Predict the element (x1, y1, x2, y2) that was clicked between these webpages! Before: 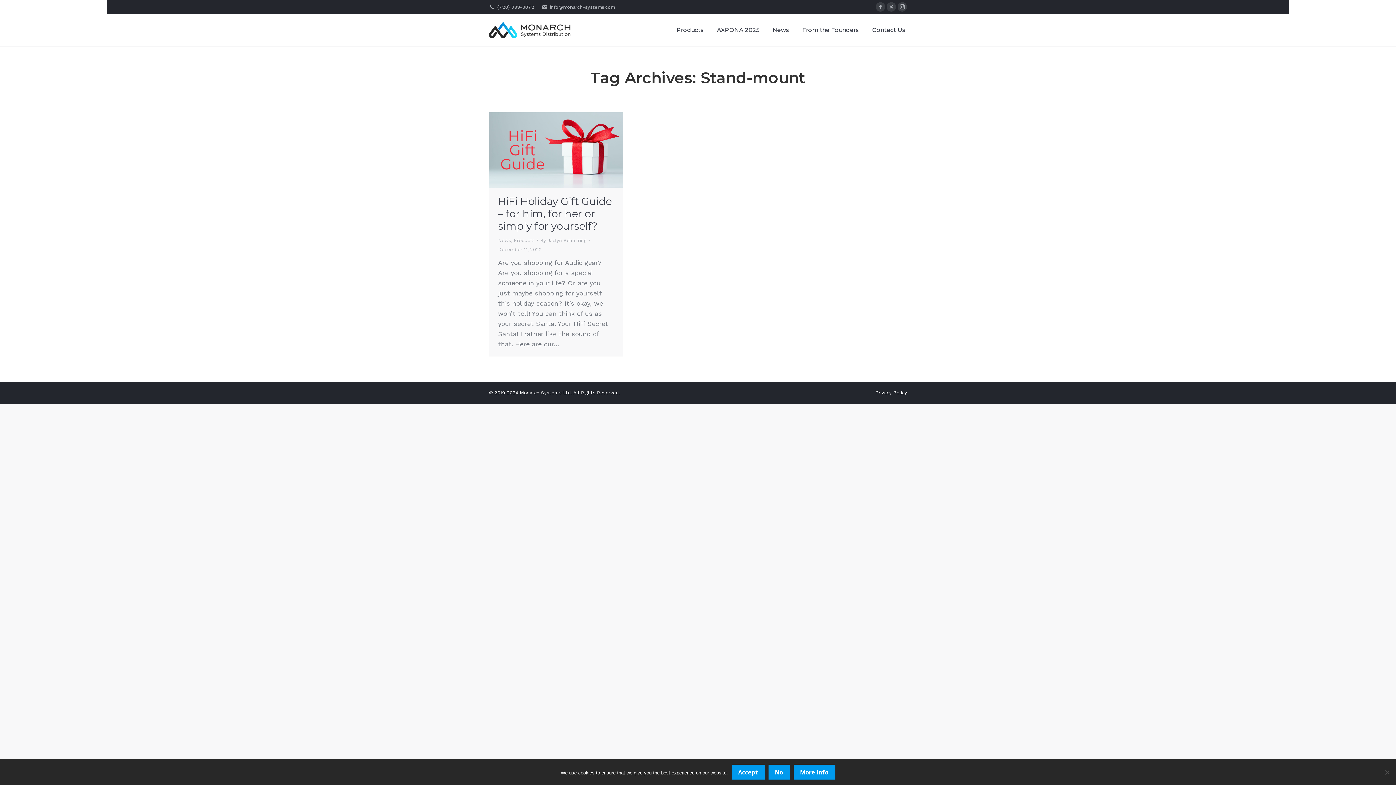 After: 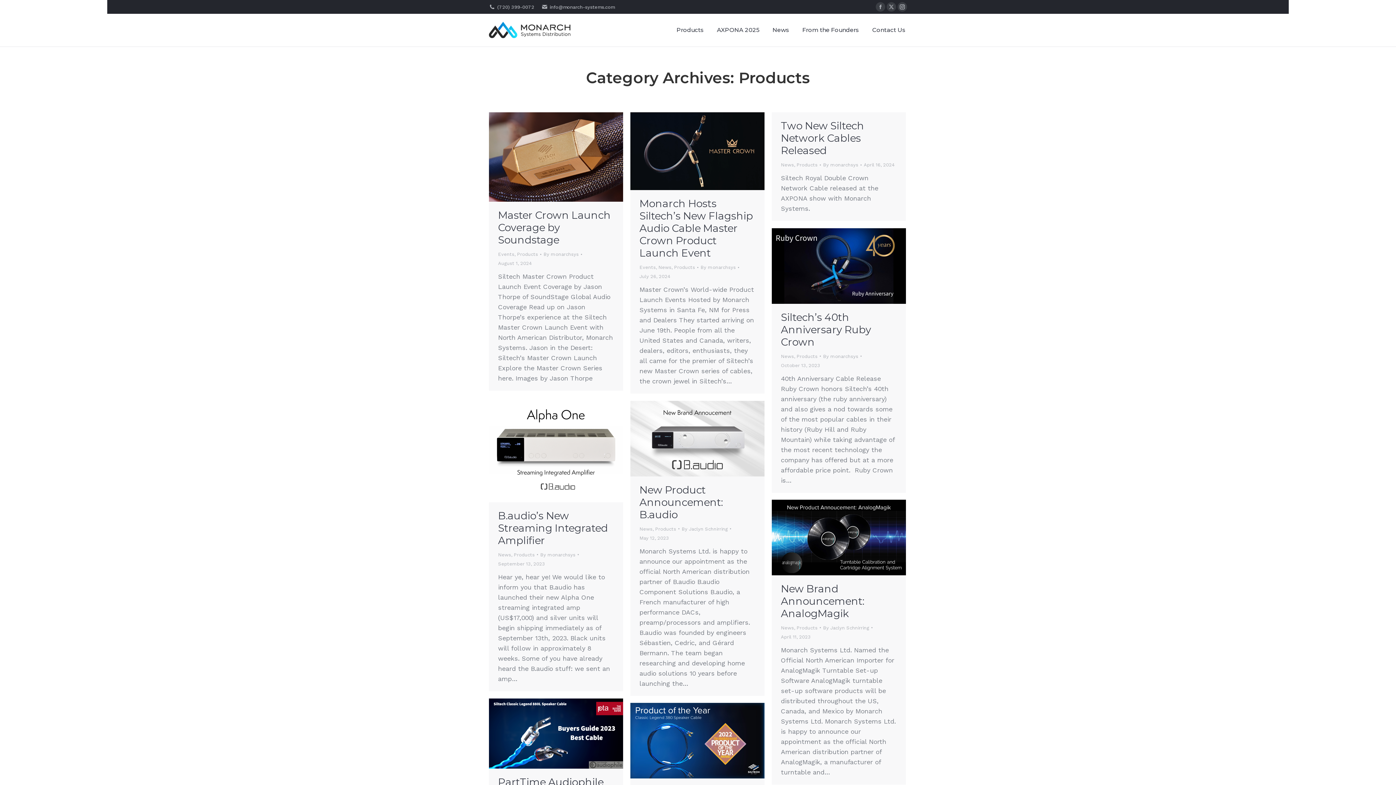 Action: bbox: (513, 237, 534, 243) label: Products